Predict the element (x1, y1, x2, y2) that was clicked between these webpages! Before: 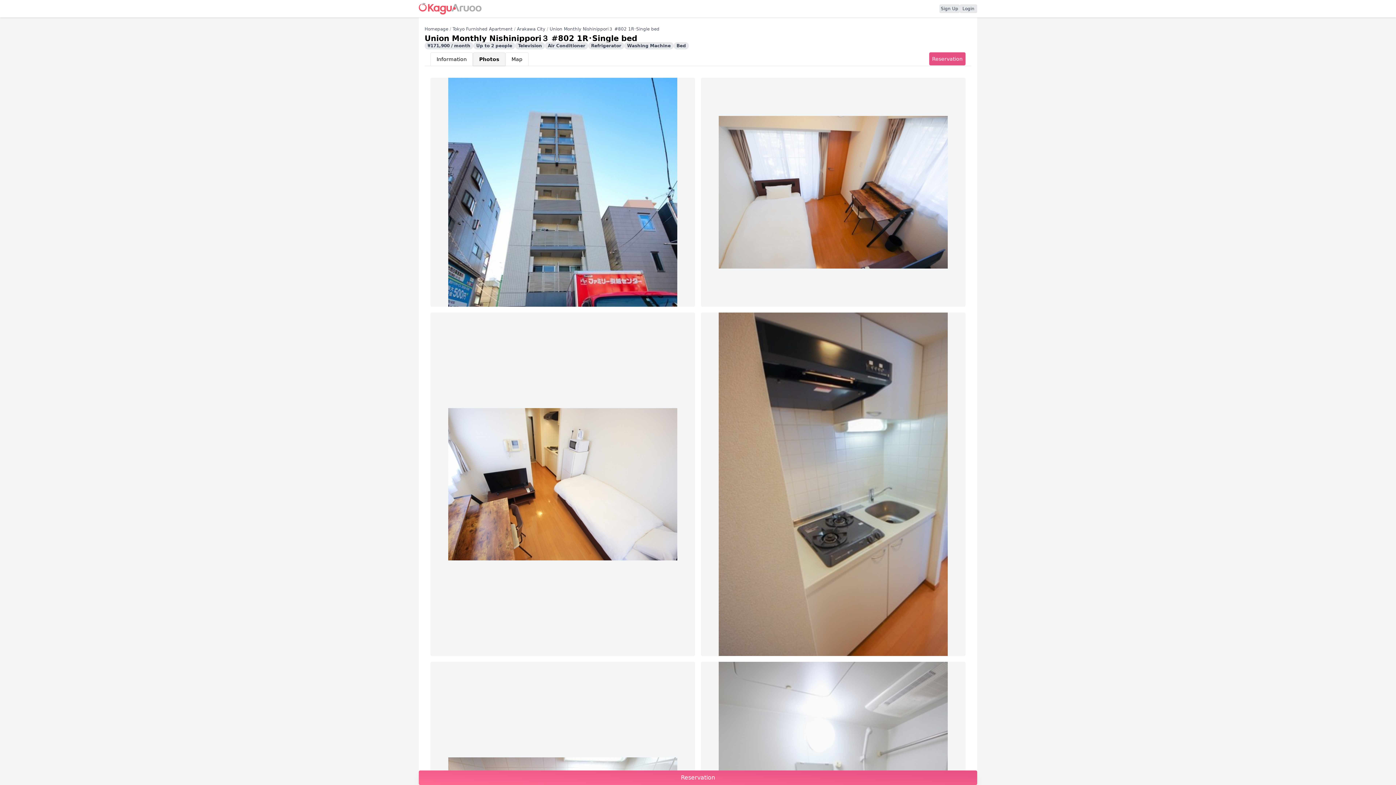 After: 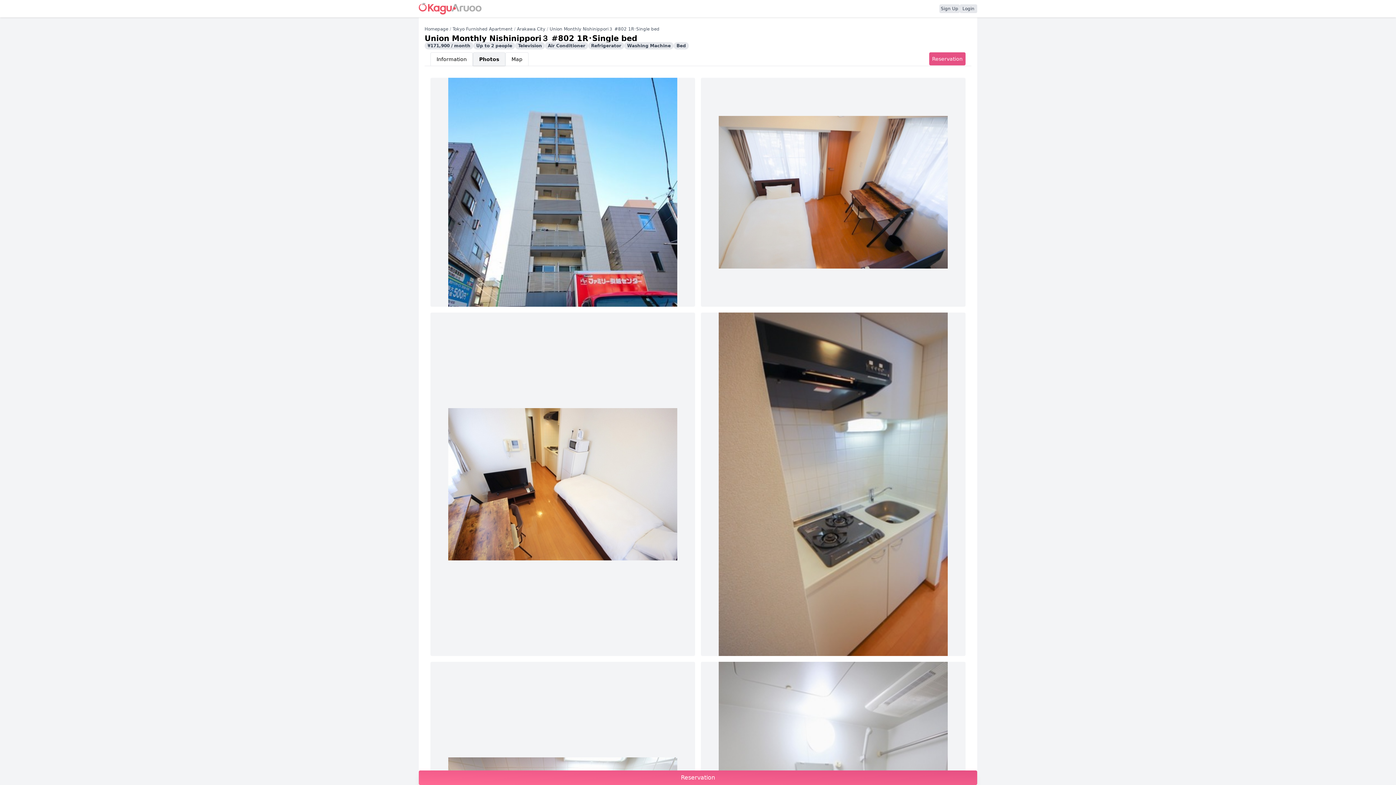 Action: bbox: (473, 52, 505, 65) label: Photos